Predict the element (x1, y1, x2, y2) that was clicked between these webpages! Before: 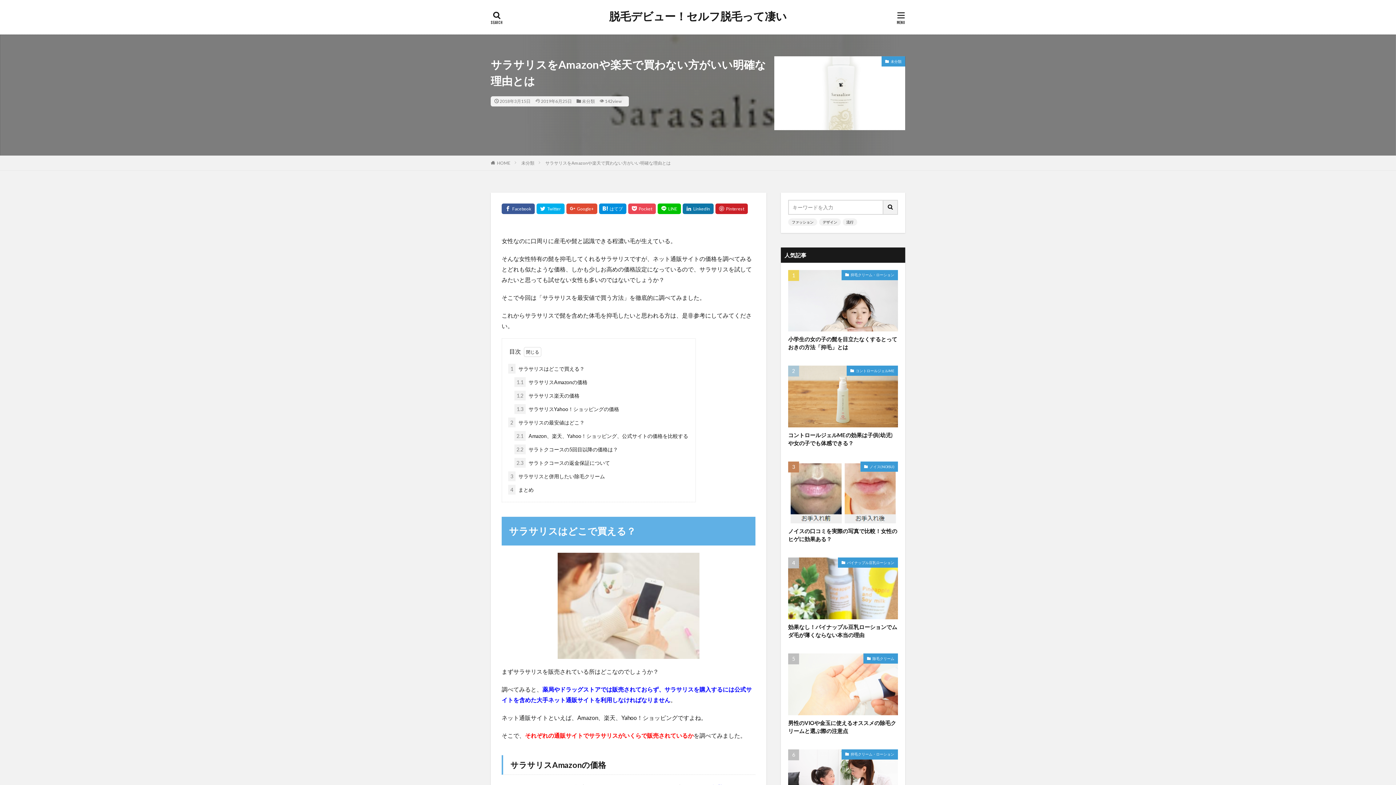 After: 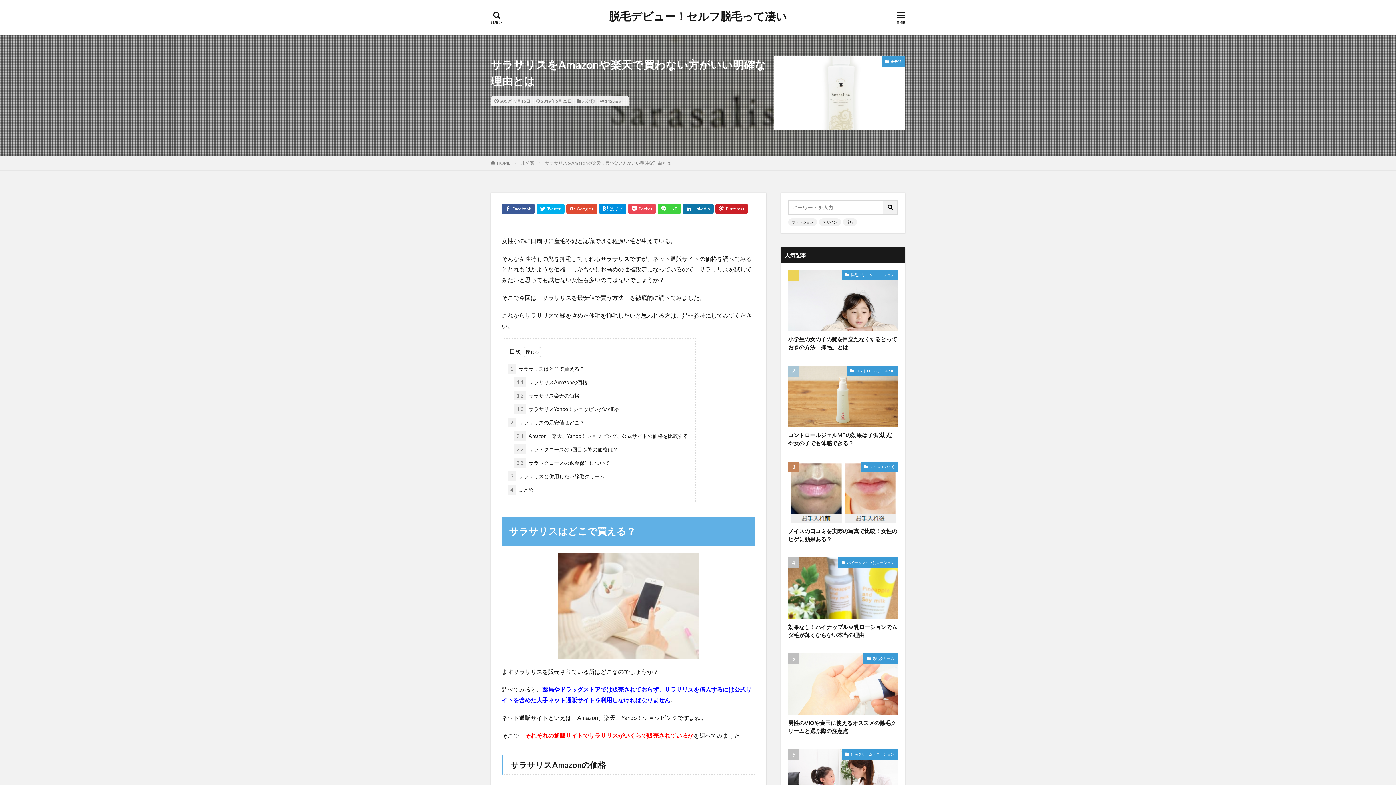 Action: bbox: (657, 203, 681, 214)